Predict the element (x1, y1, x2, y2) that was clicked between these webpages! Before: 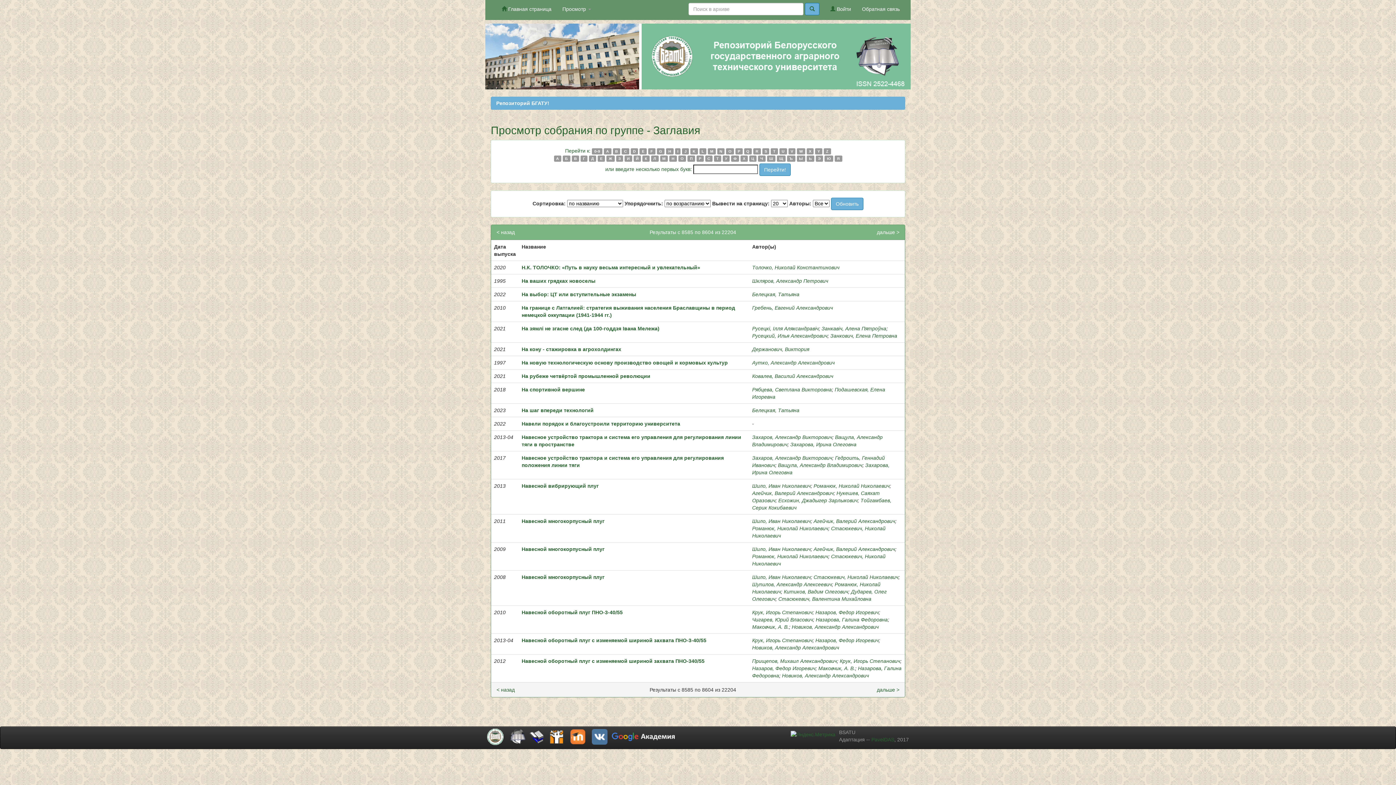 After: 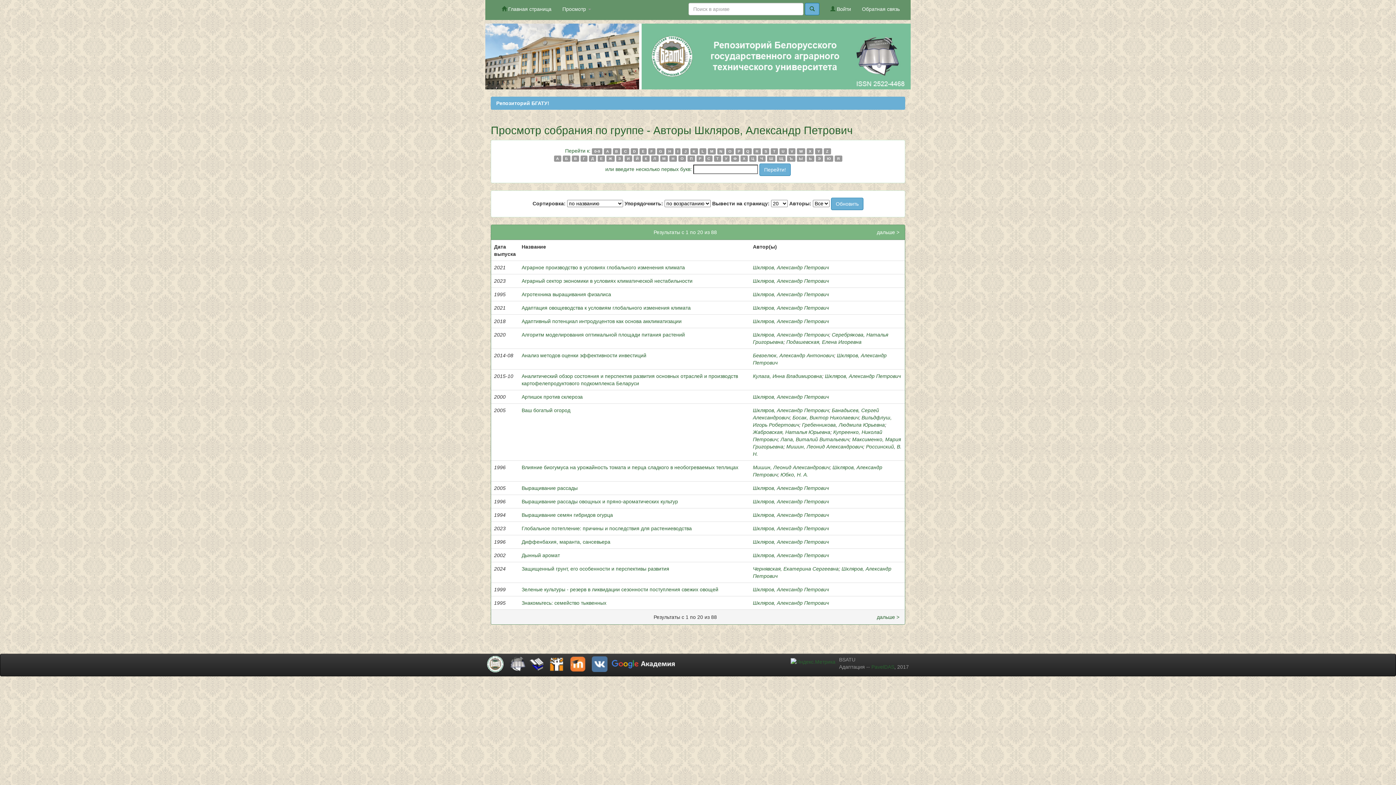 Action: bbox: (752, 278, 828, 284) label: Шкляров, Александр Петрович